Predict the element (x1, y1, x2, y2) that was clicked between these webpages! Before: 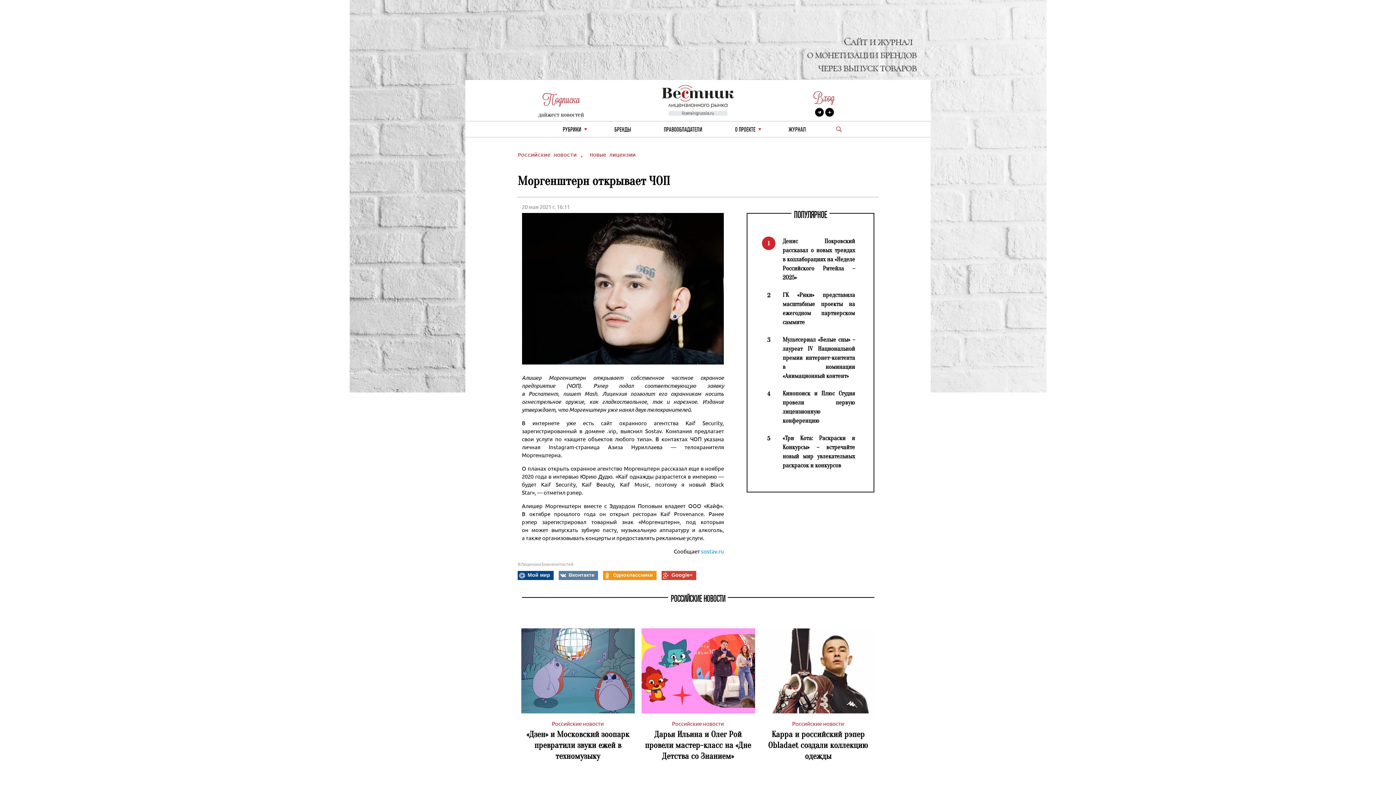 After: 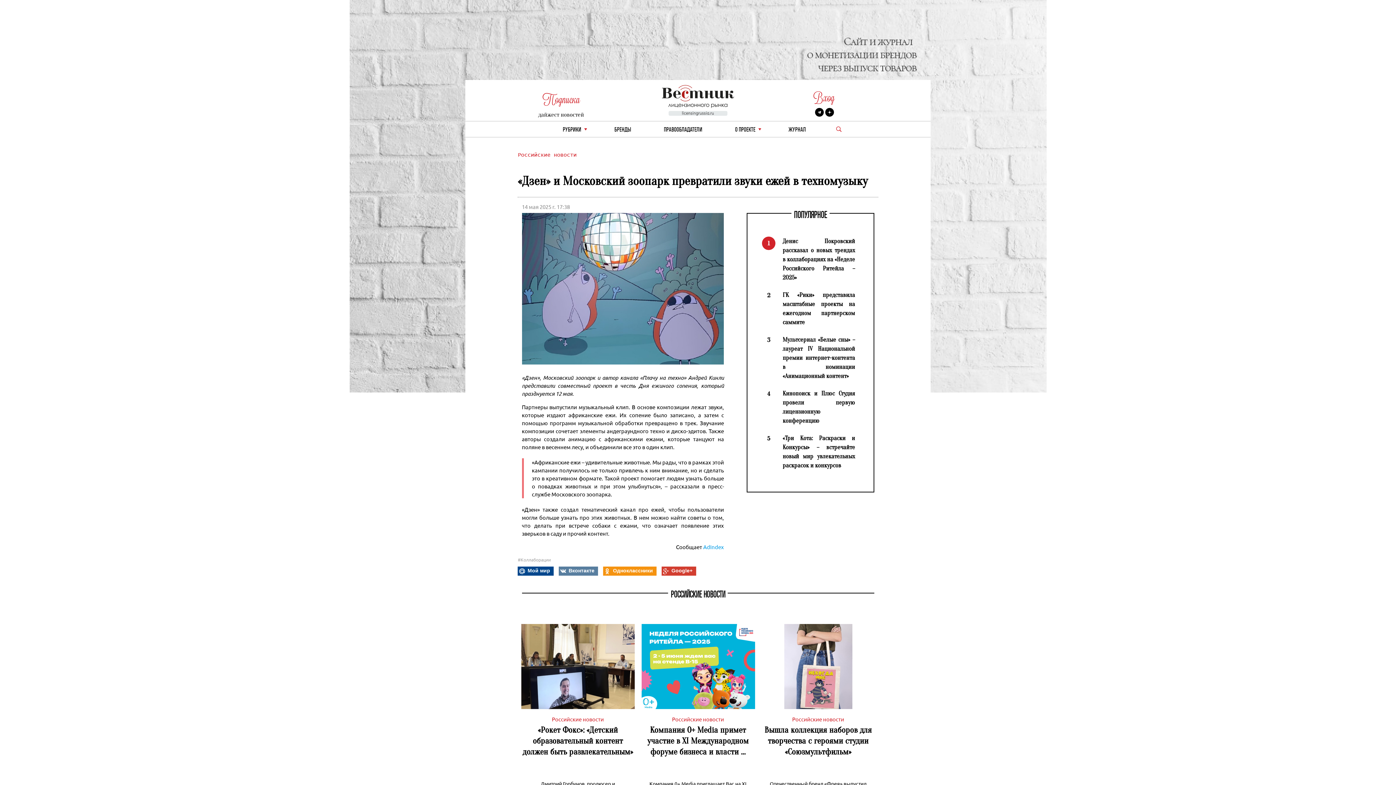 Action: label: «Дзен» и Московский зоопарк превратили звуки ежей в техномузыку bbox: (521, 729, 634, 762)